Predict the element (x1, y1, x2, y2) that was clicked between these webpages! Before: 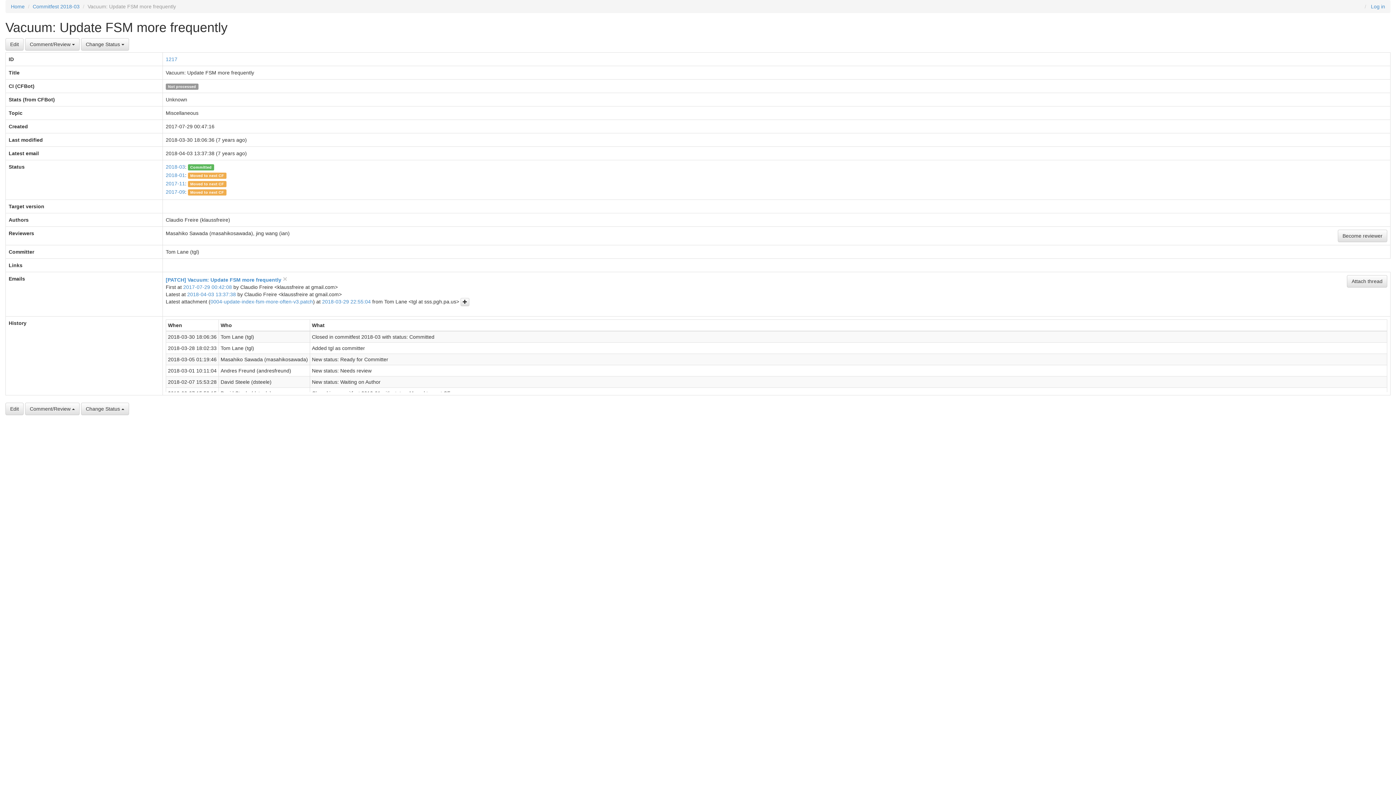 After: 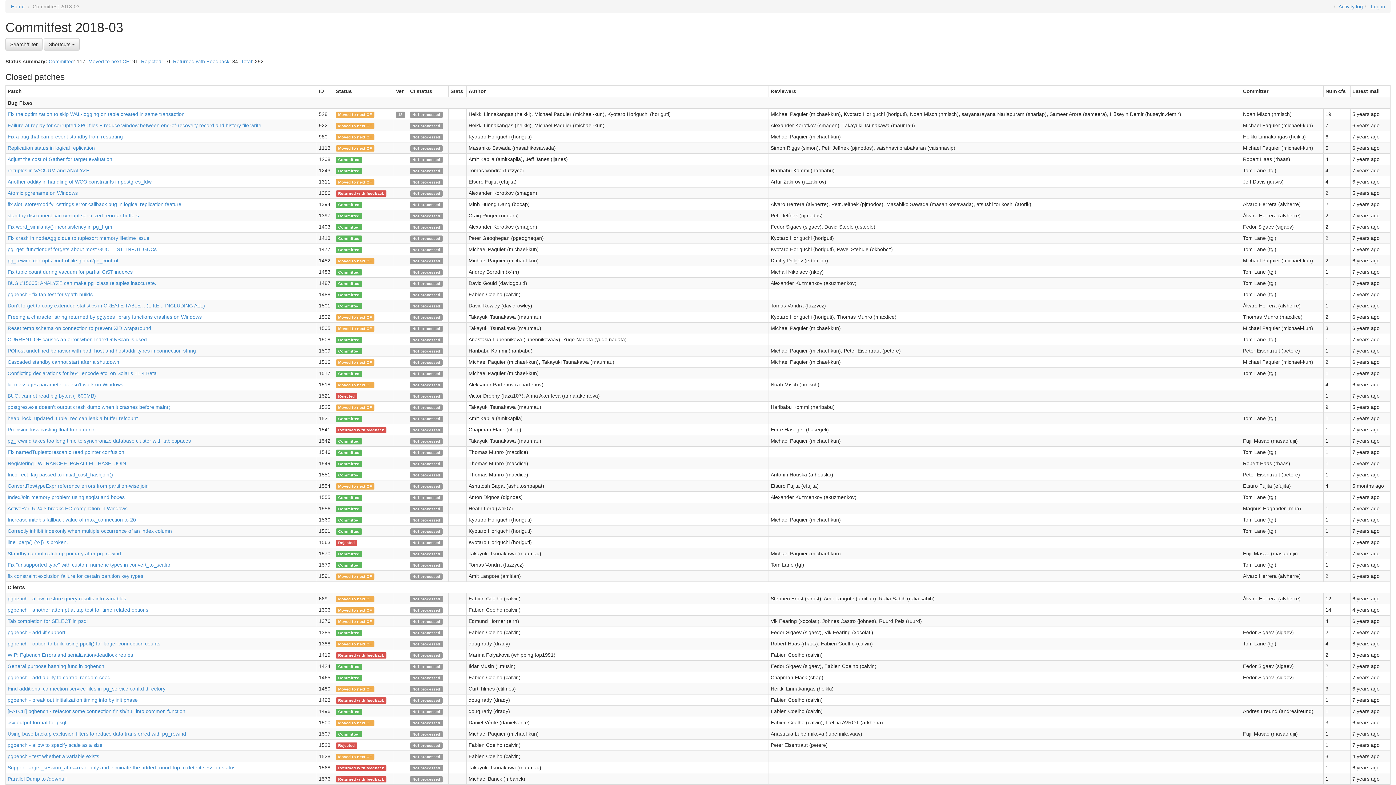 Action: label: 2018-03 bbox: (165, 164, 185, 169)